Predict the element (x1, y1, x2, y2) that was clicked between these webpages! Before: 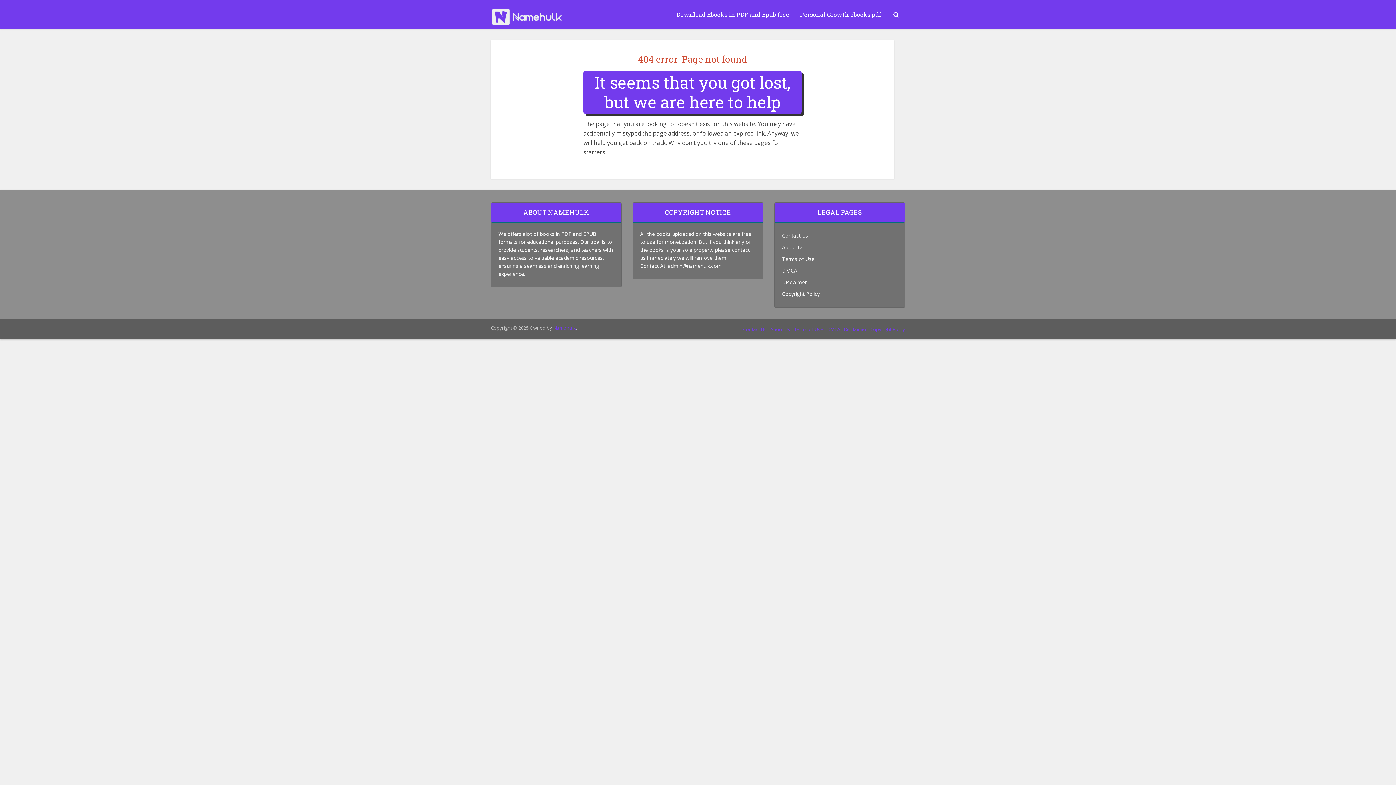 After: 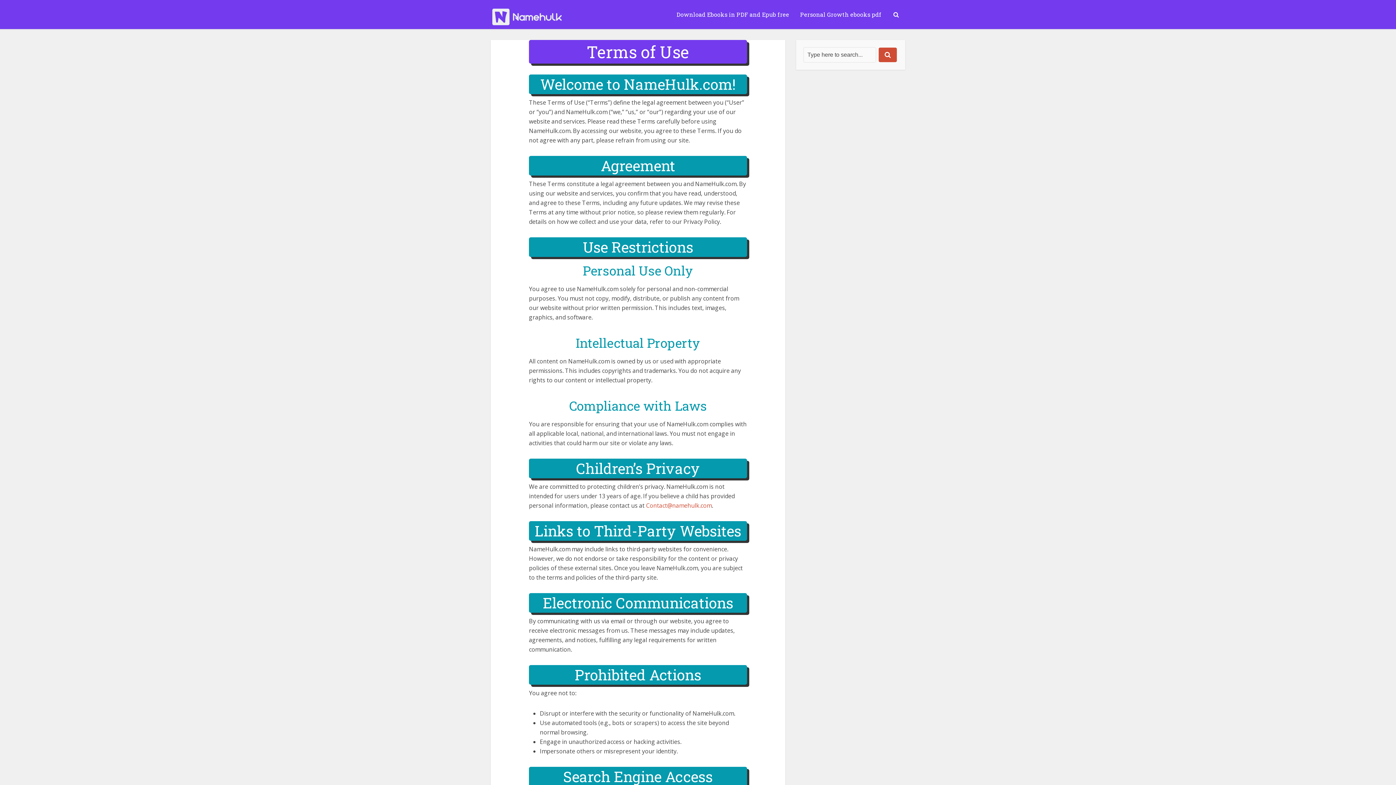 Action: bbox: (794, 326, 823, 332) label: Terms of Use